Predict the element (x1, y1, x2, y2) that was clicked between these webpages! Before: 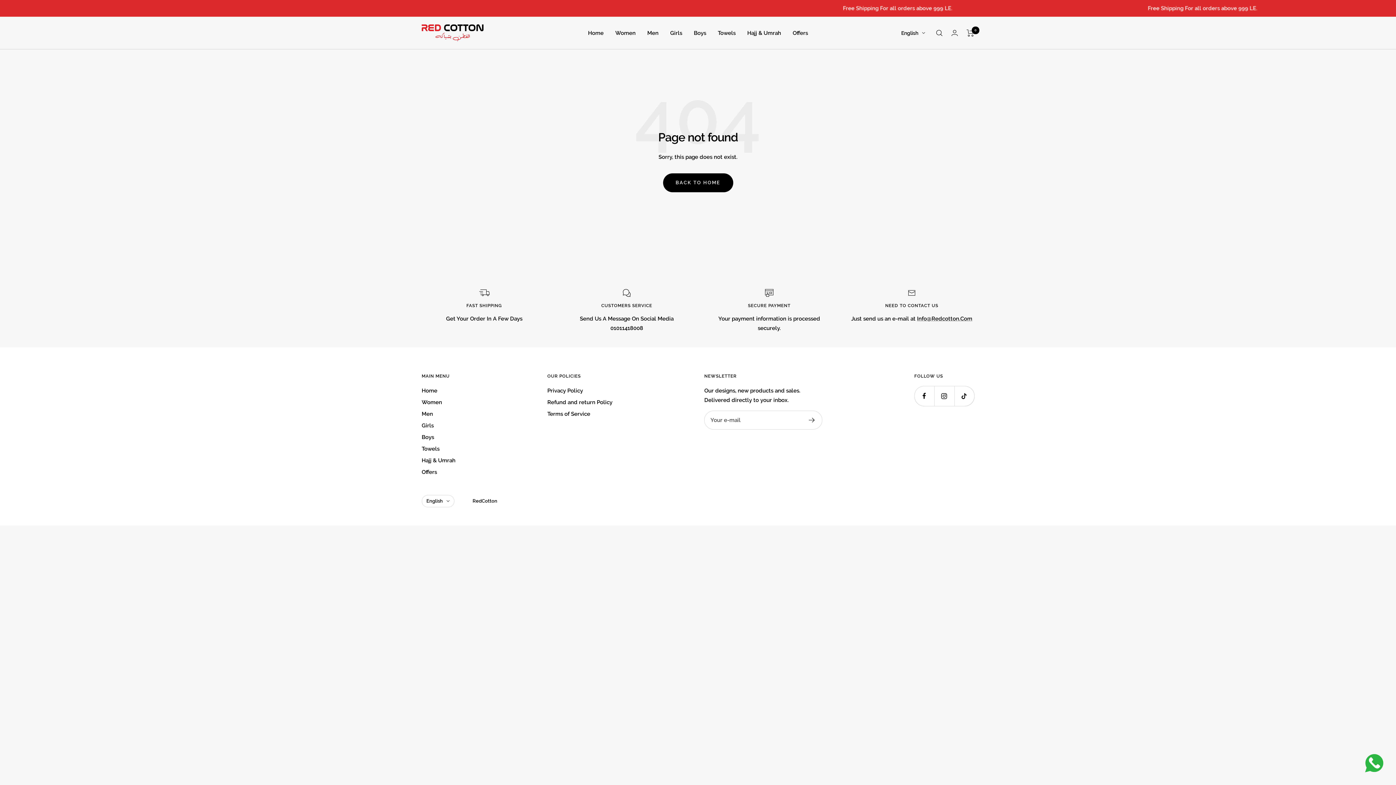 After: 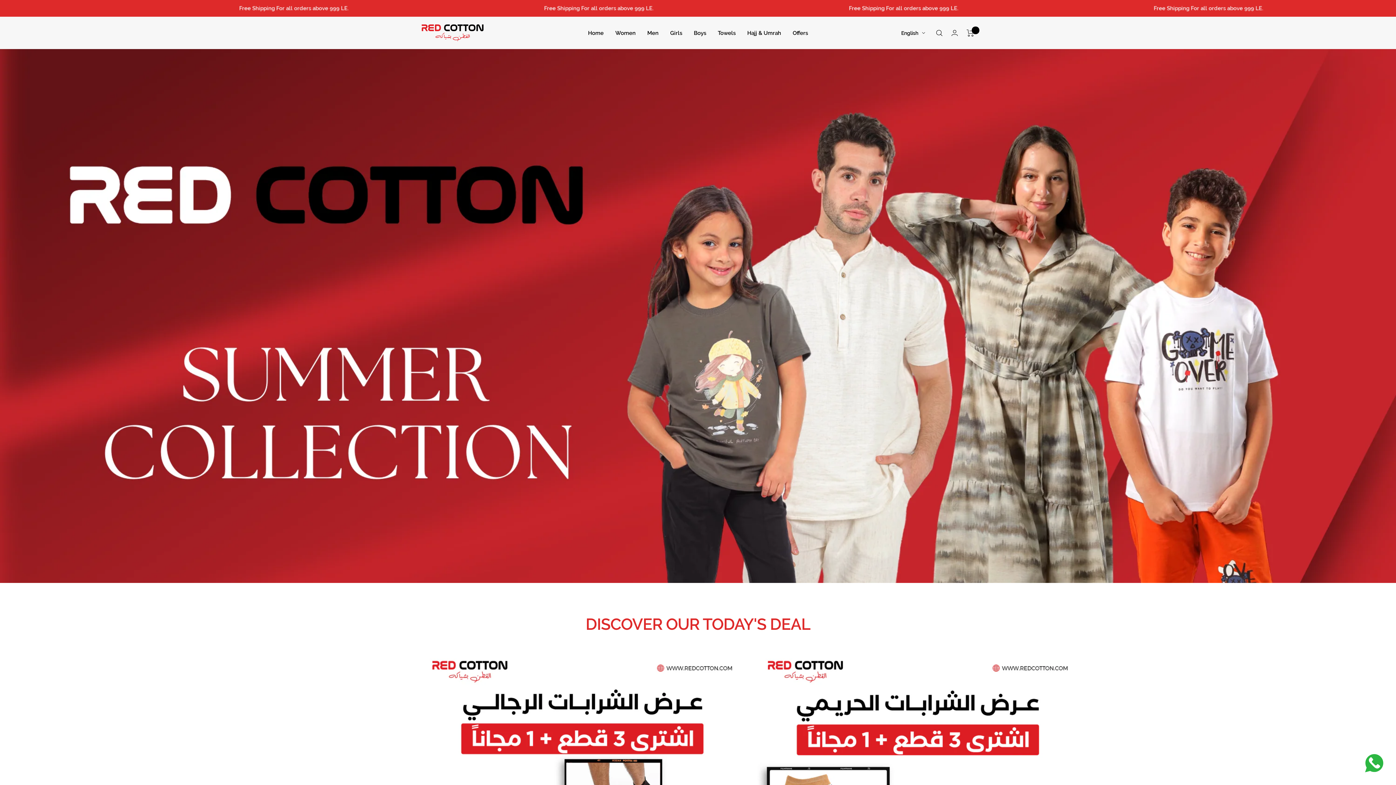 Action: bbox: (421, 24, 483, 41) label: RedCotton